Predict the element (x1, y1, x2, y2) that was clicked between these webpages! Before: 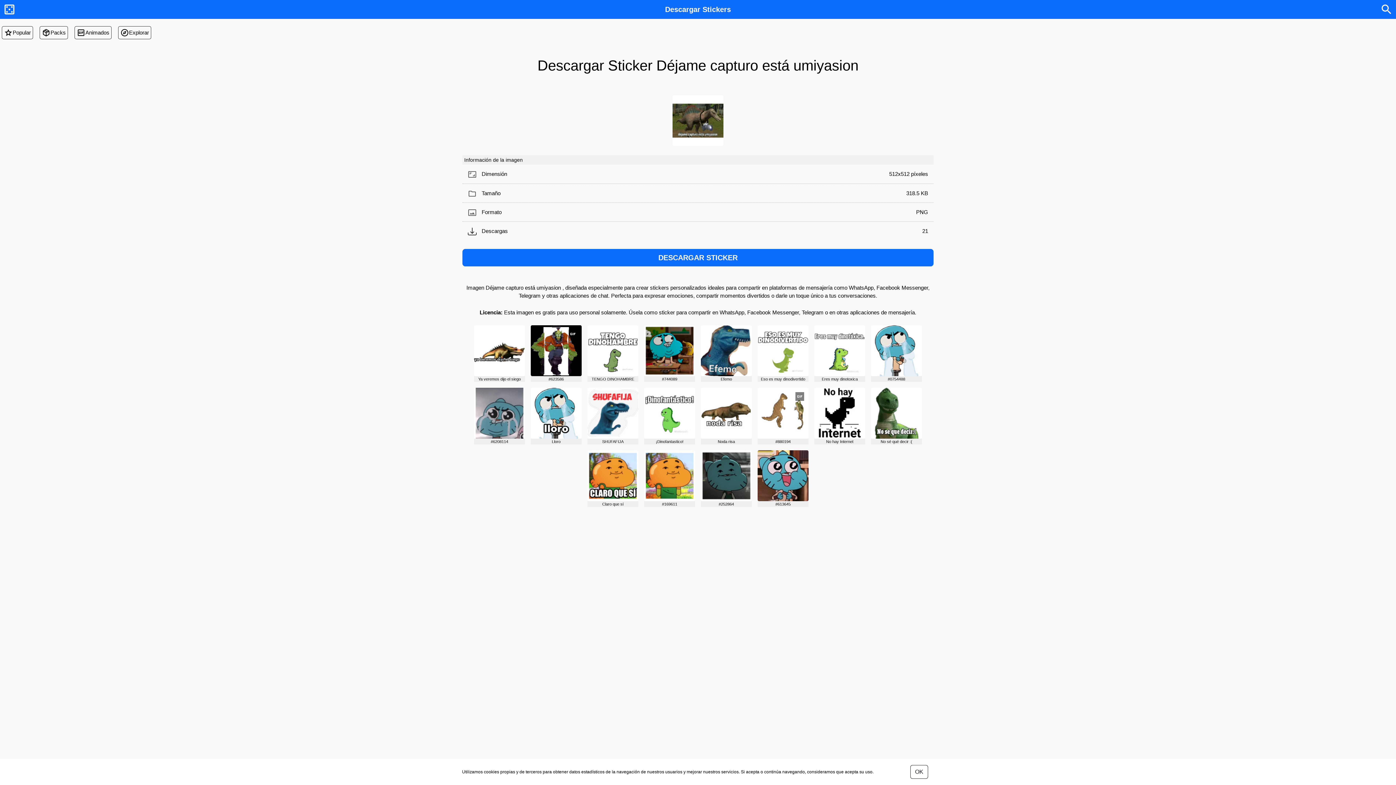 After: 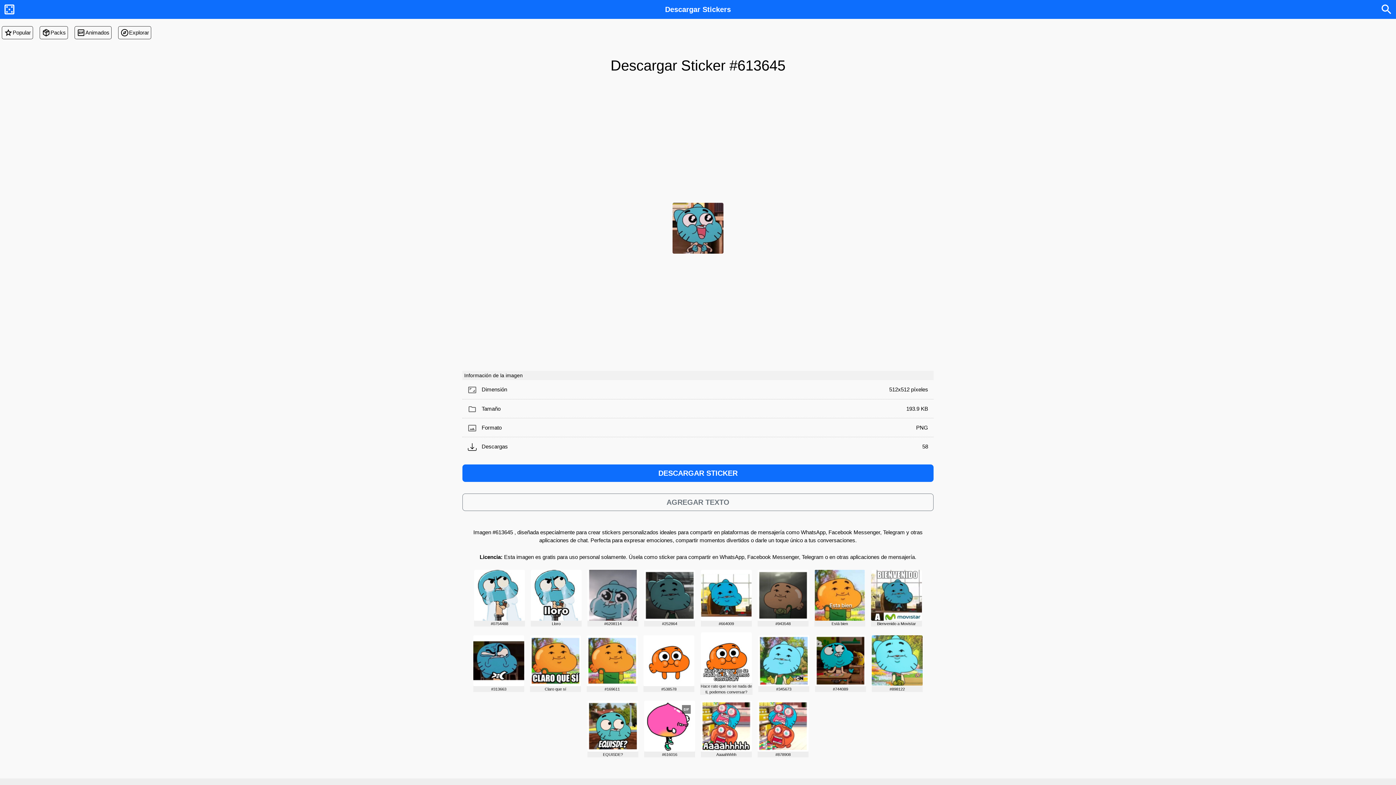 Action: bbox: (757, 450, 808, 501)